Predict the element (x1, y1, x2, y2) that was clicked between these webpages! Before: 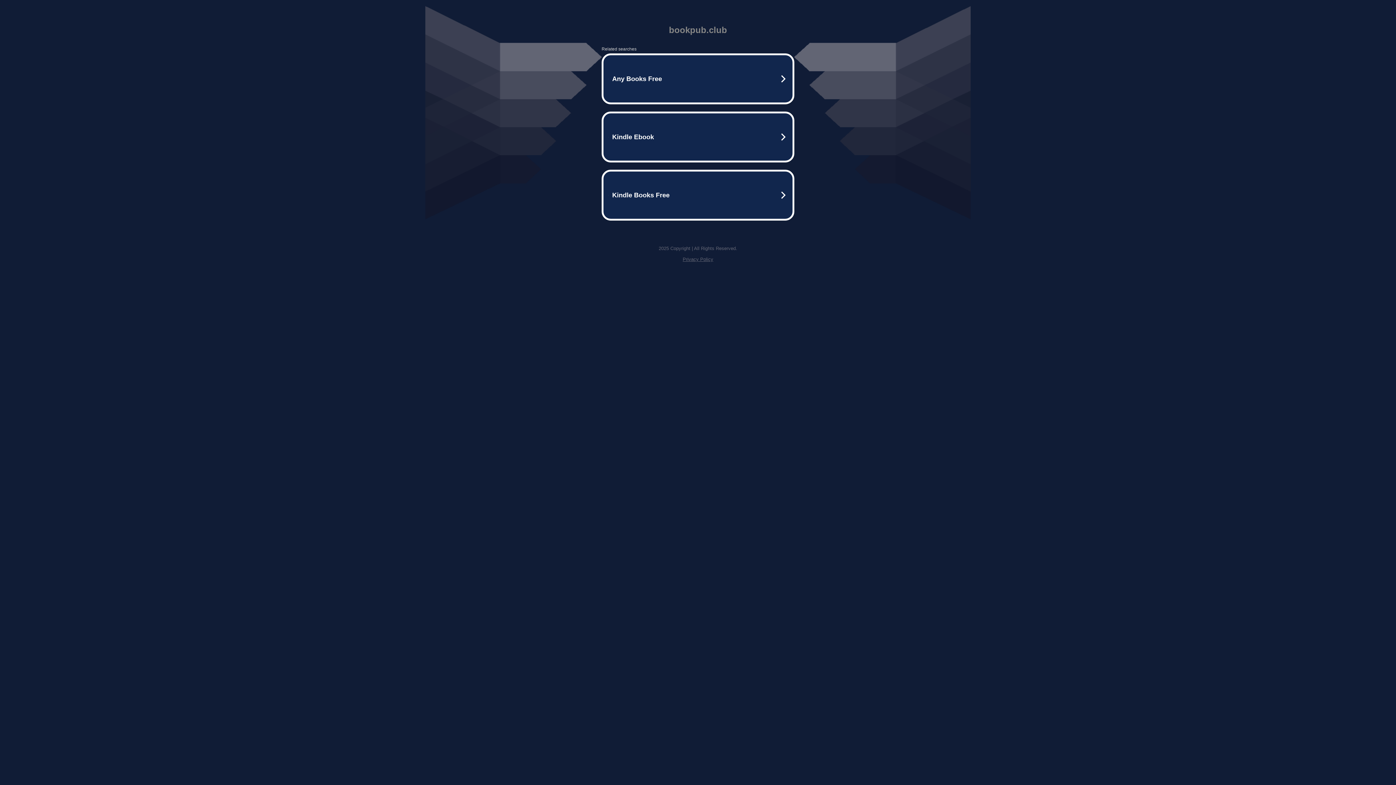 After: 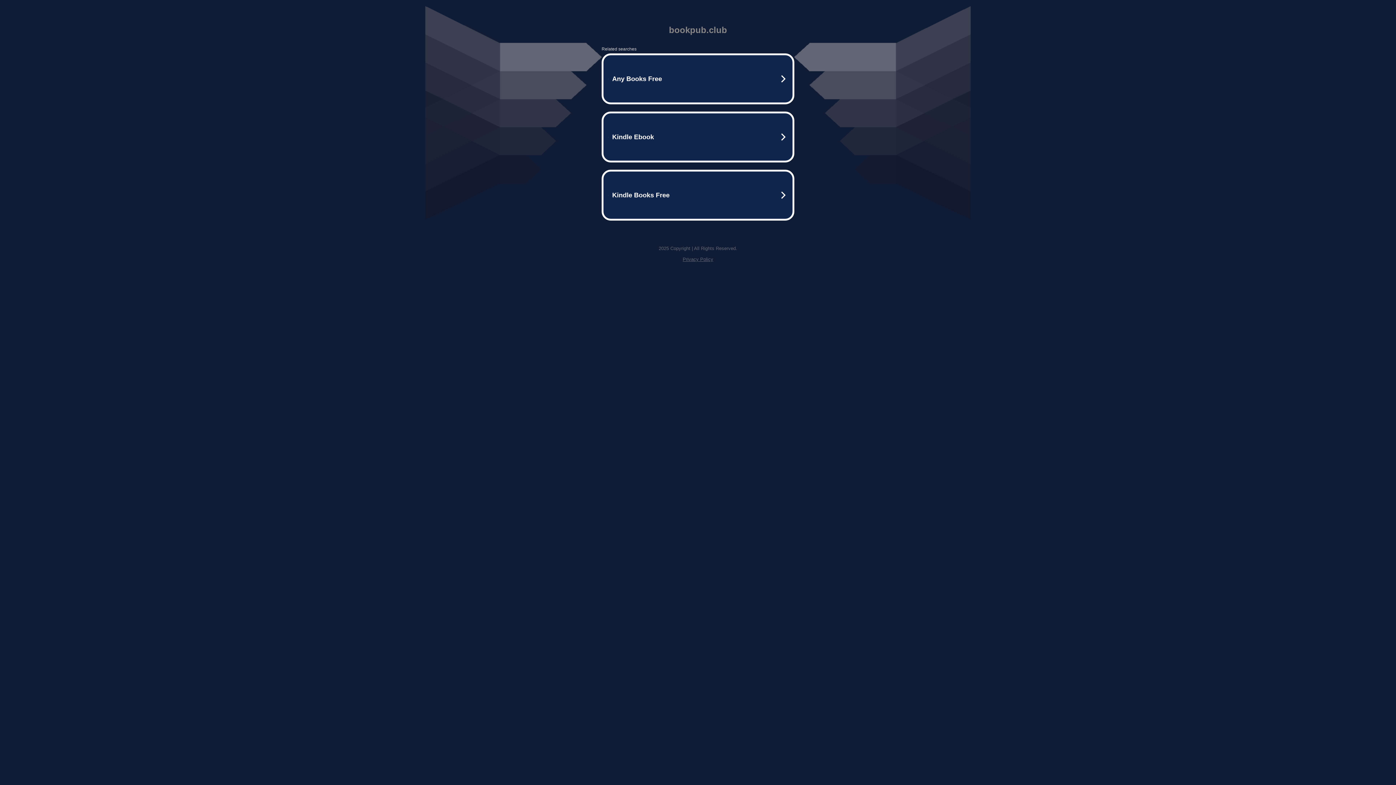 Action: label: Privacy Policy bbox: (682, 256, 713, 262)